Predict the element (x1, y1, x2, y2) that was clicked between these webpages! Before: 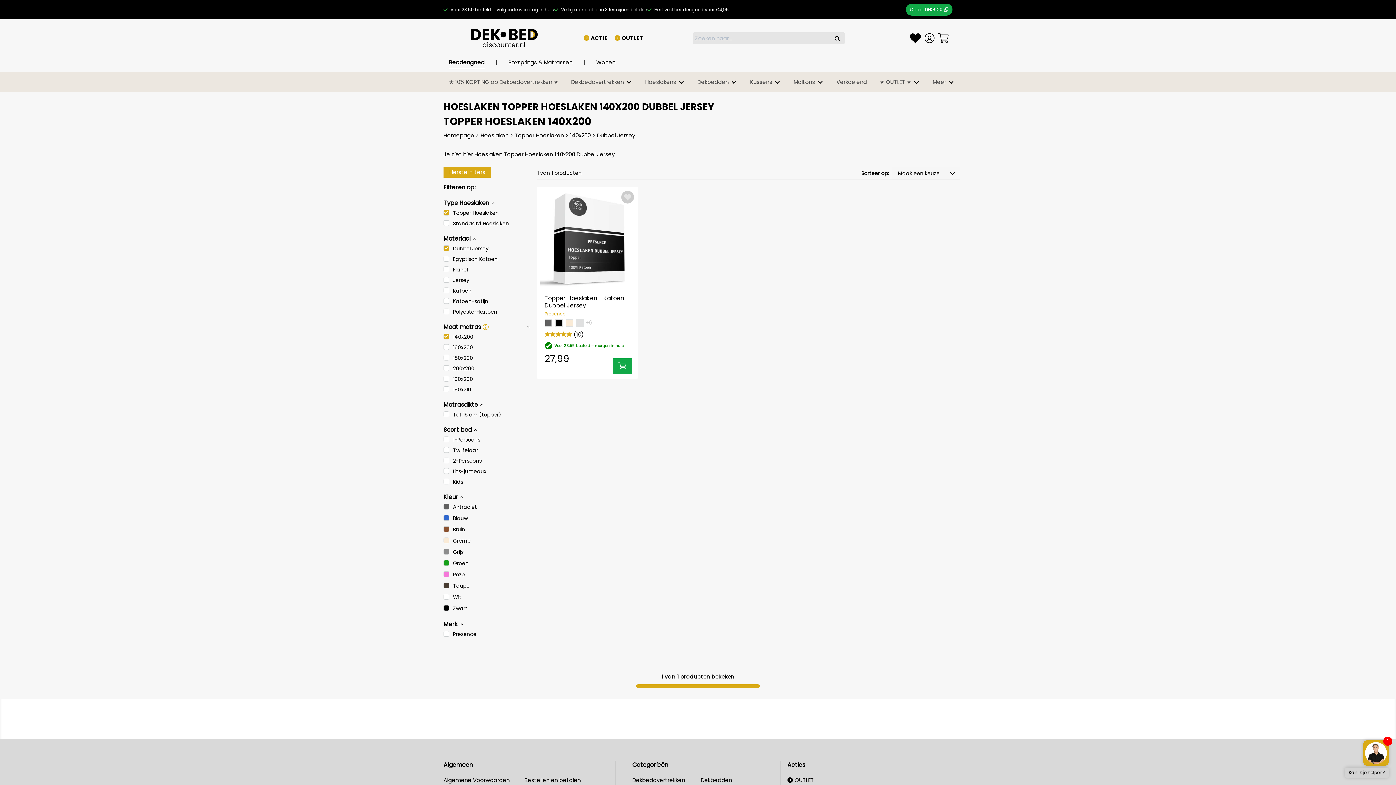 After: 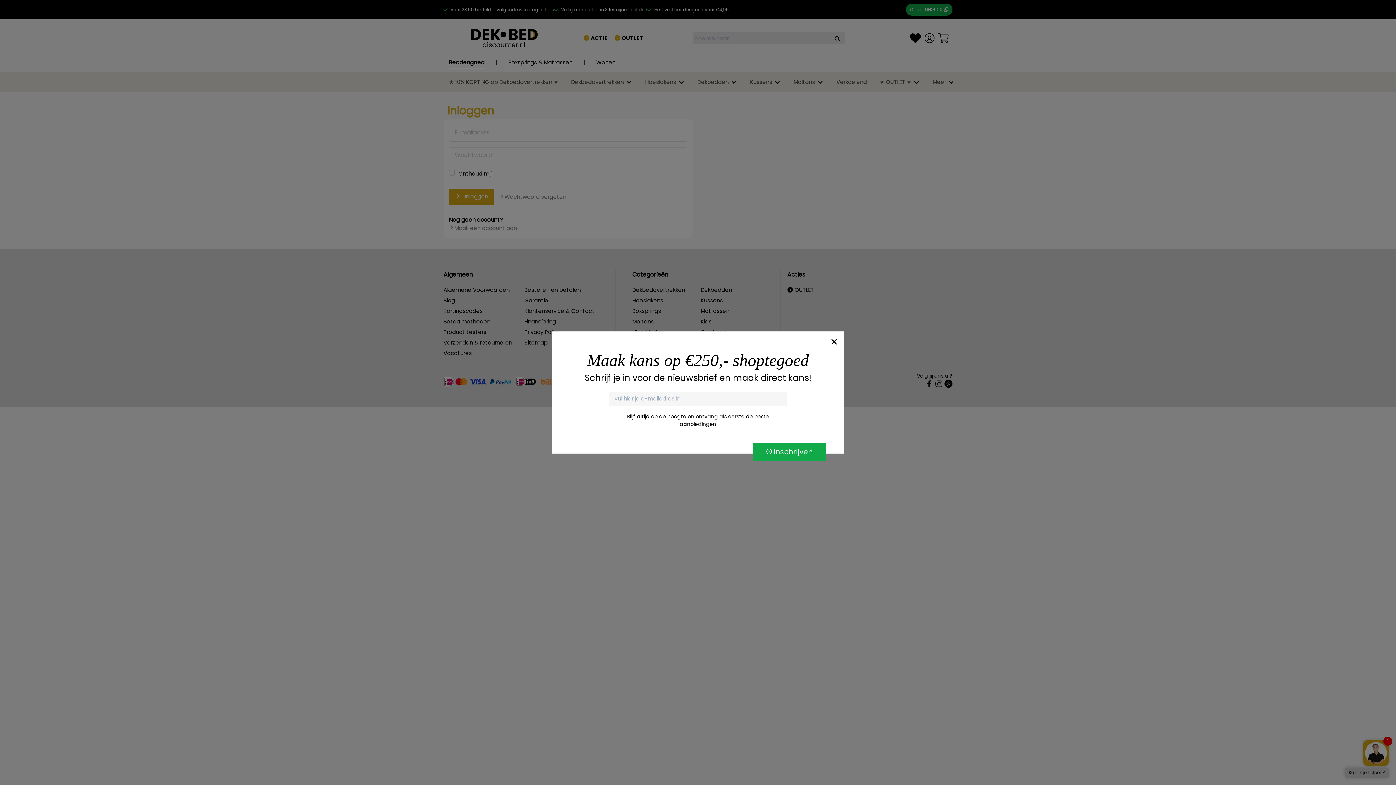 Action: bbox: (924, 32, 935, 43)